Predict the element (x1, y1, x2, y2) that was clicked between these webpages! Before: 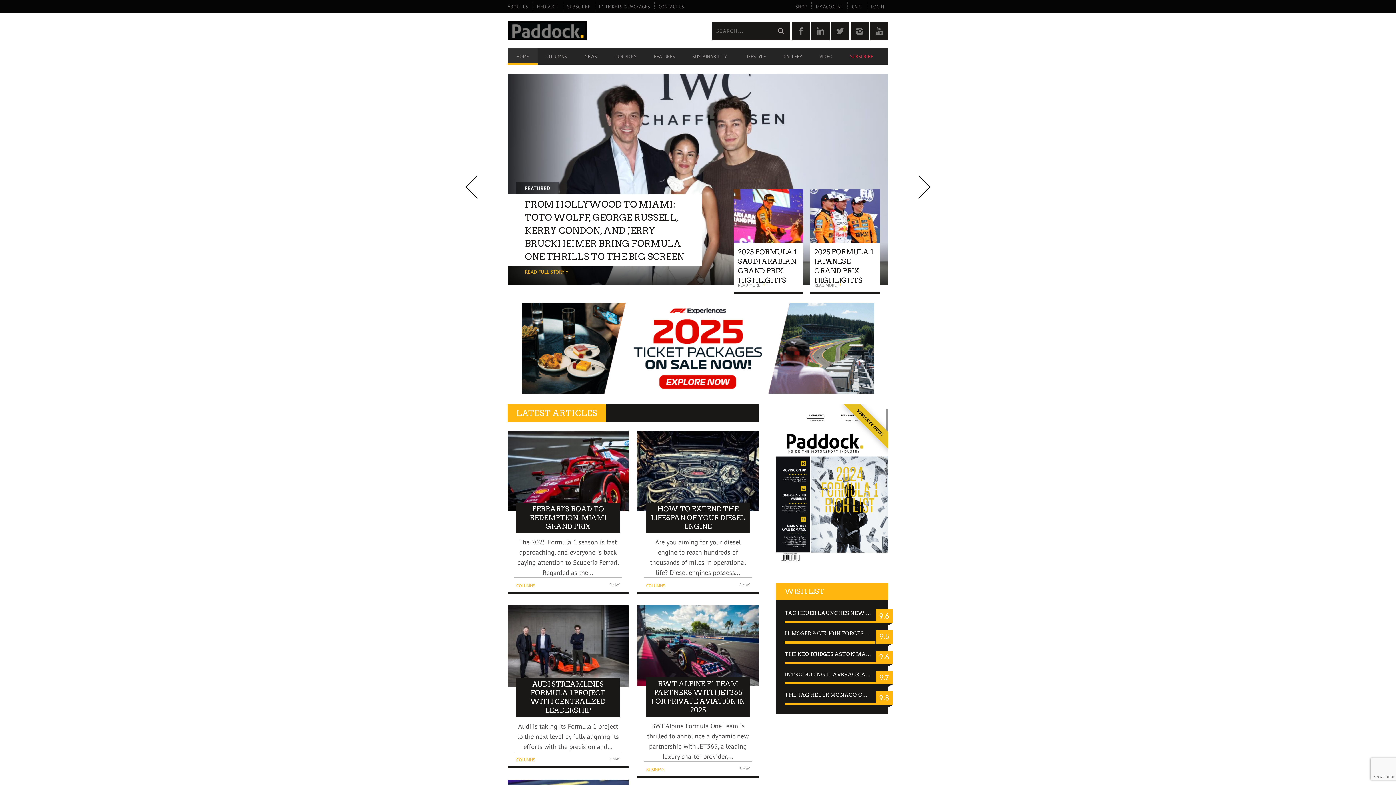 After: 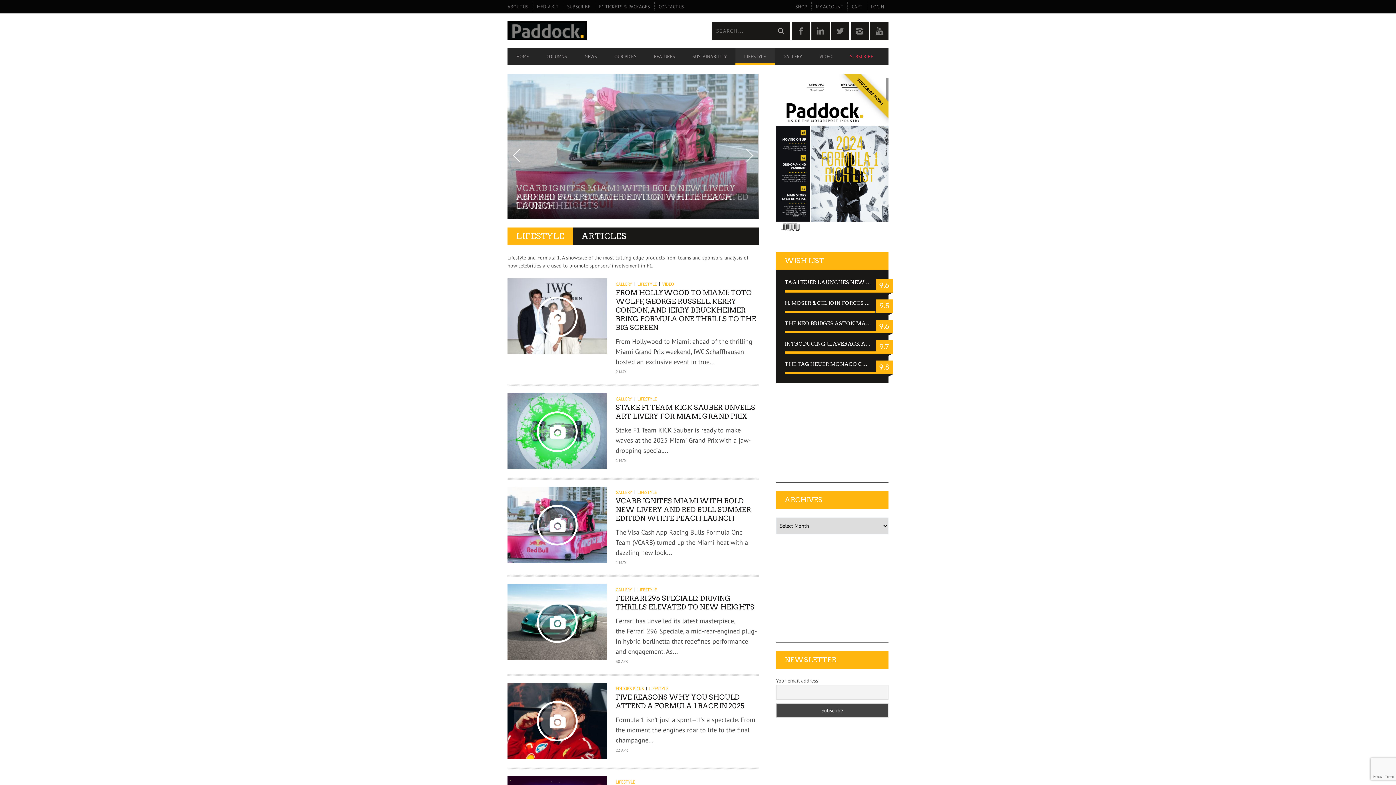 Action: bbox: (735, 50, 774, 63) label: LIFESTYLE